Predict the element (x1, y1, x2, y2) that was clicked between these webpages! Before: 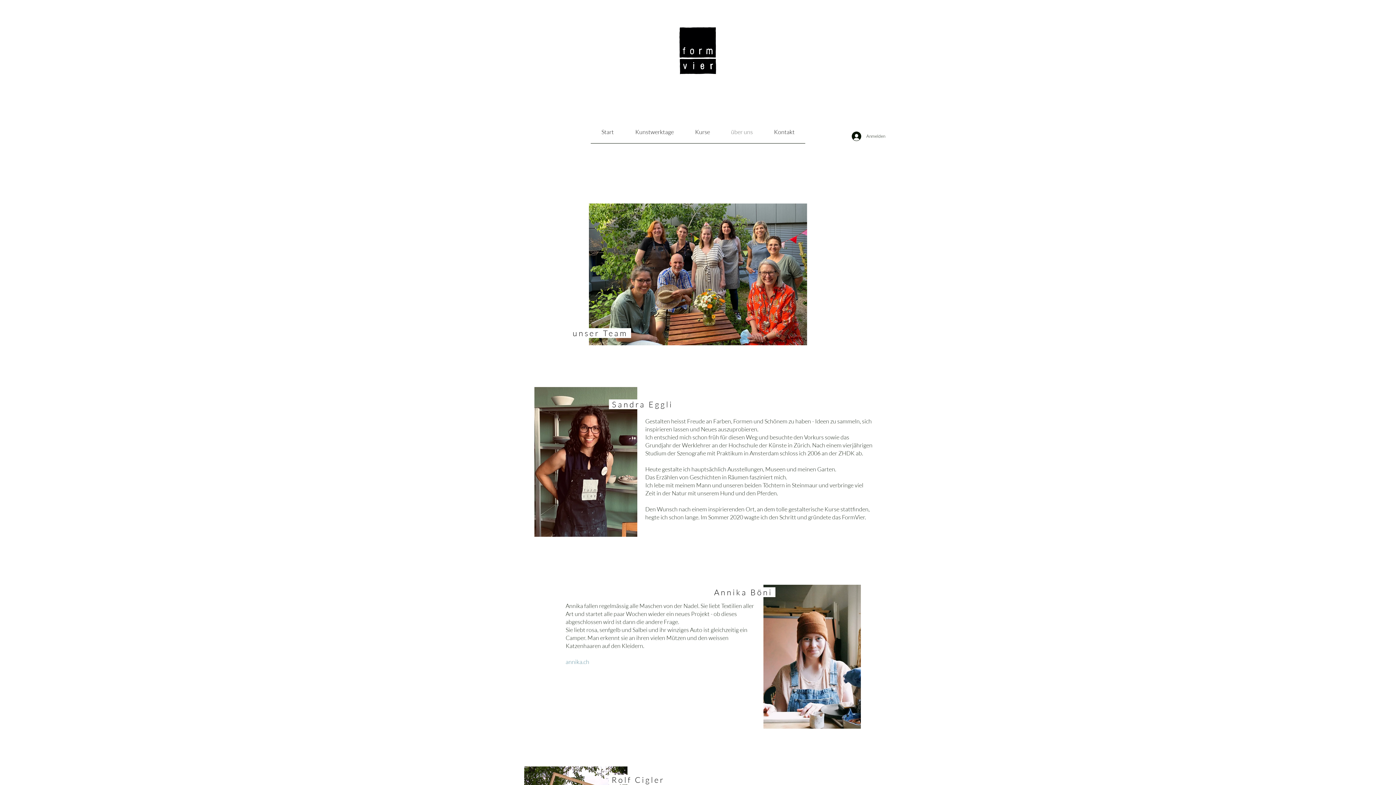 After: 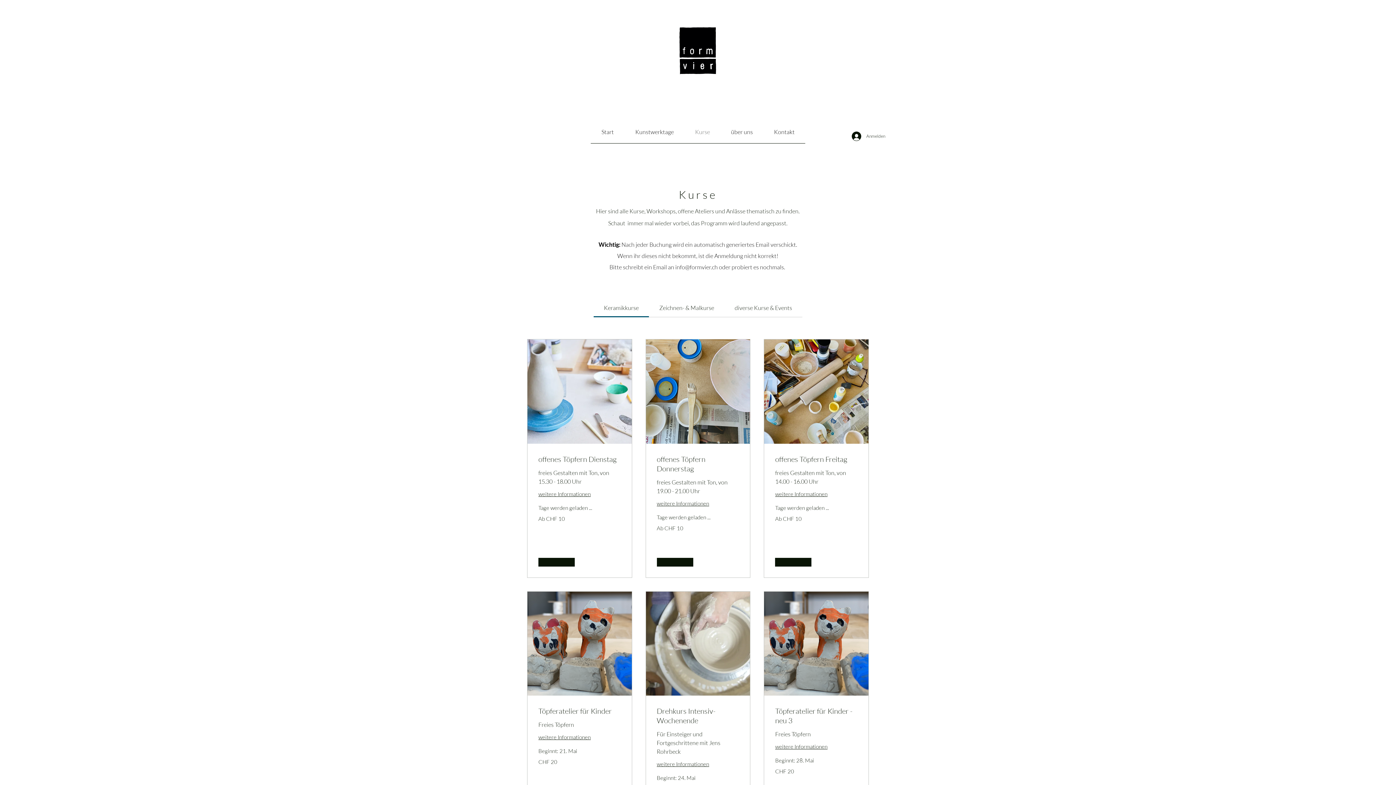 Action: label: Kurse bbox: (684, 122, 720, 141)